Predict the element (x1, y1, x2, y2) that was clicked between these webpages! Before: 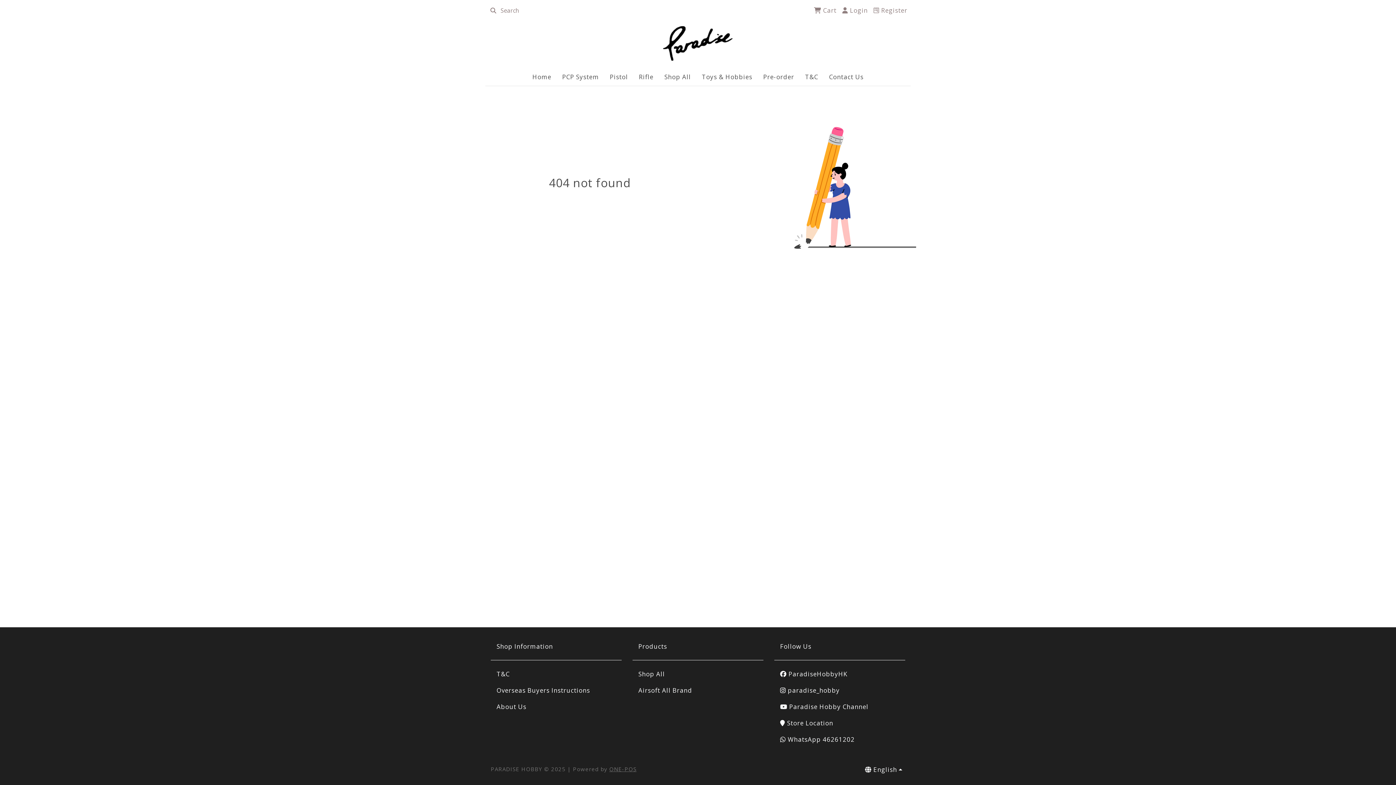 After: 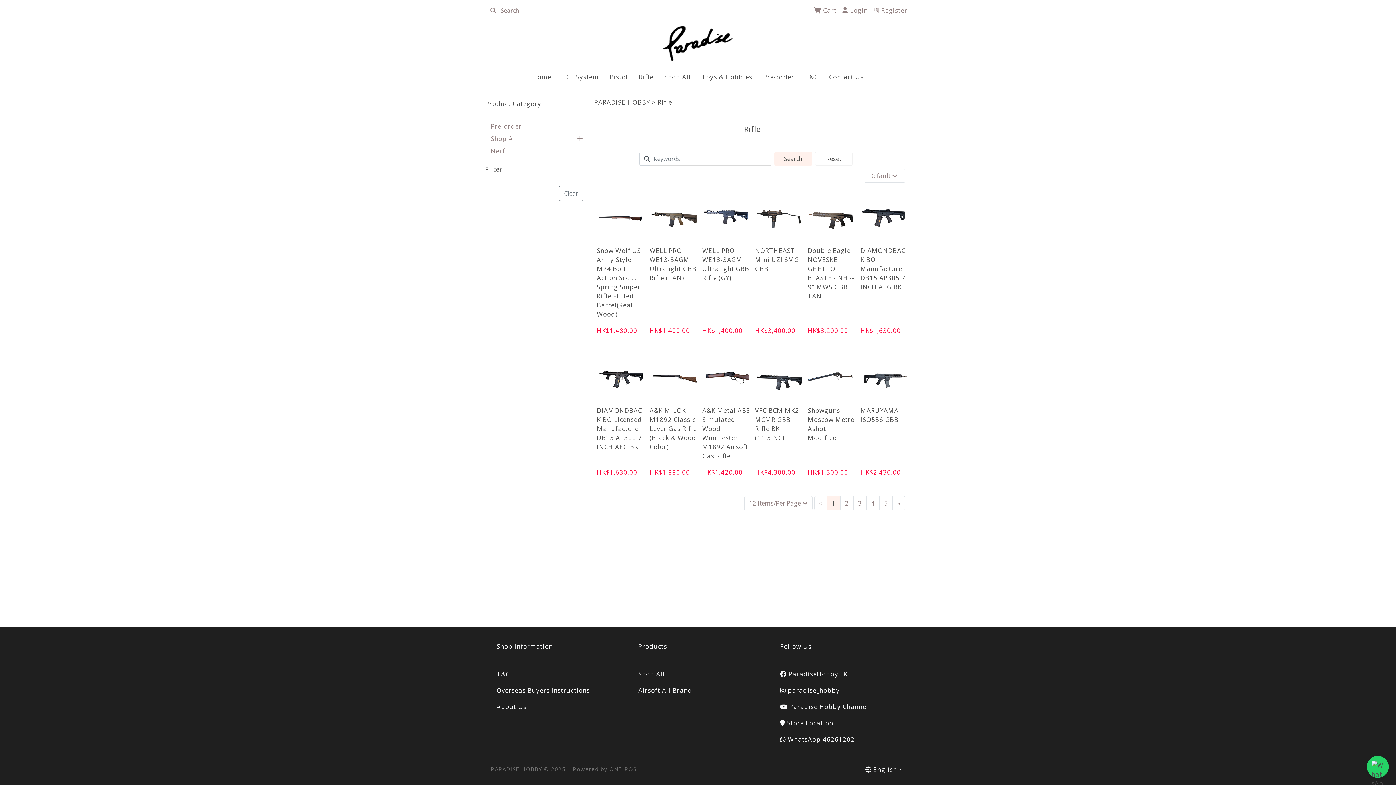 Action: bbox: (633, 69, 659, 84) label: Rifle